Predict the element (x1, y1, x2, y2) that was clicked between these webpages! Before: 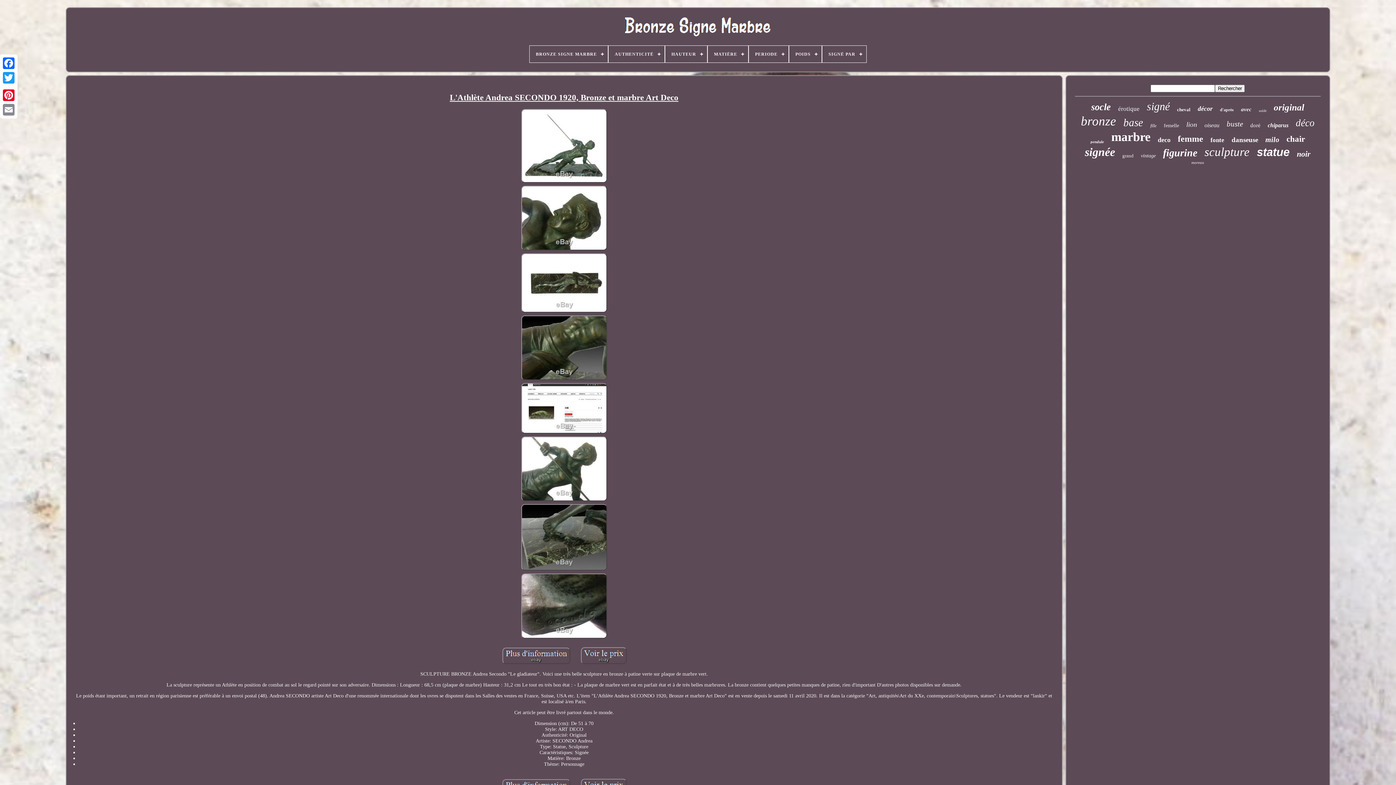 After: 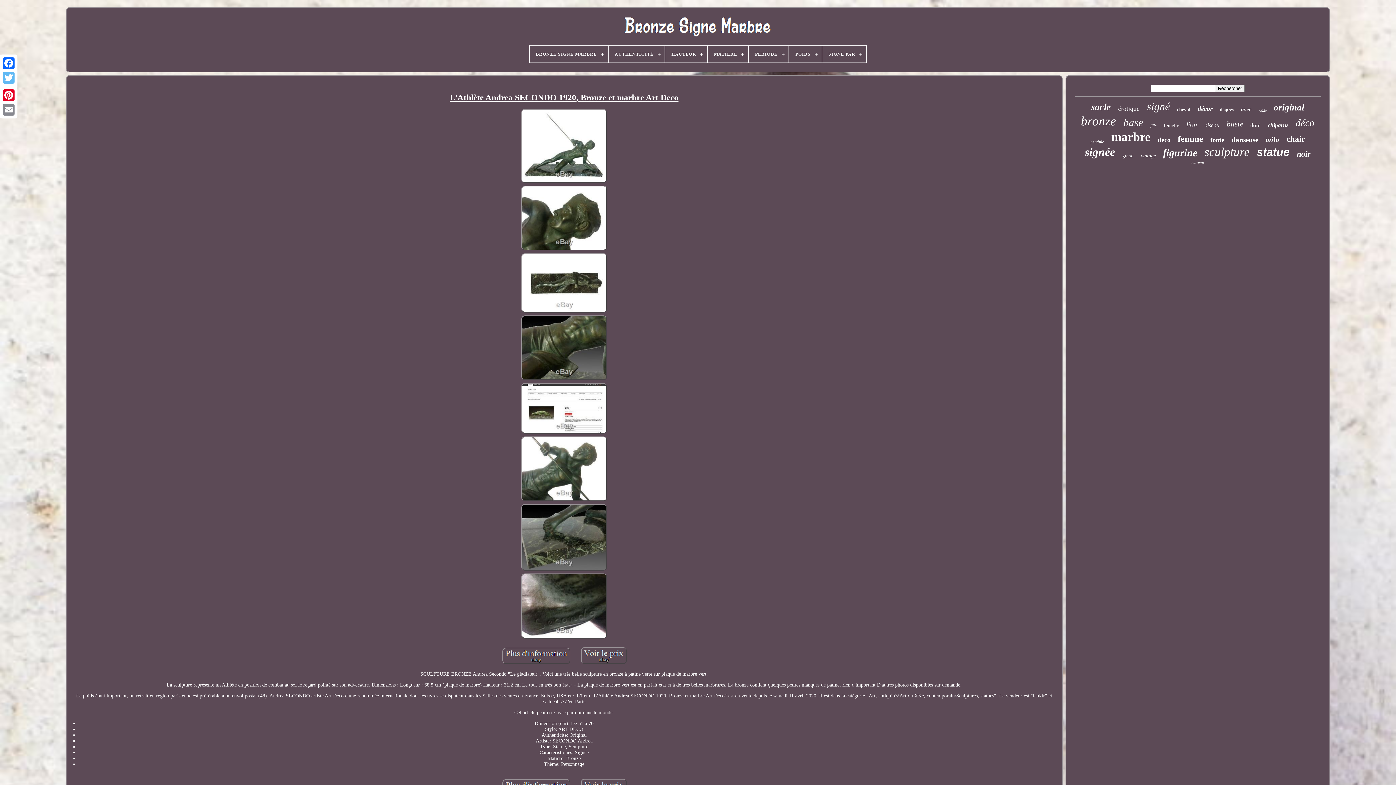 Action: bbox: (1, 70, 16, 85)